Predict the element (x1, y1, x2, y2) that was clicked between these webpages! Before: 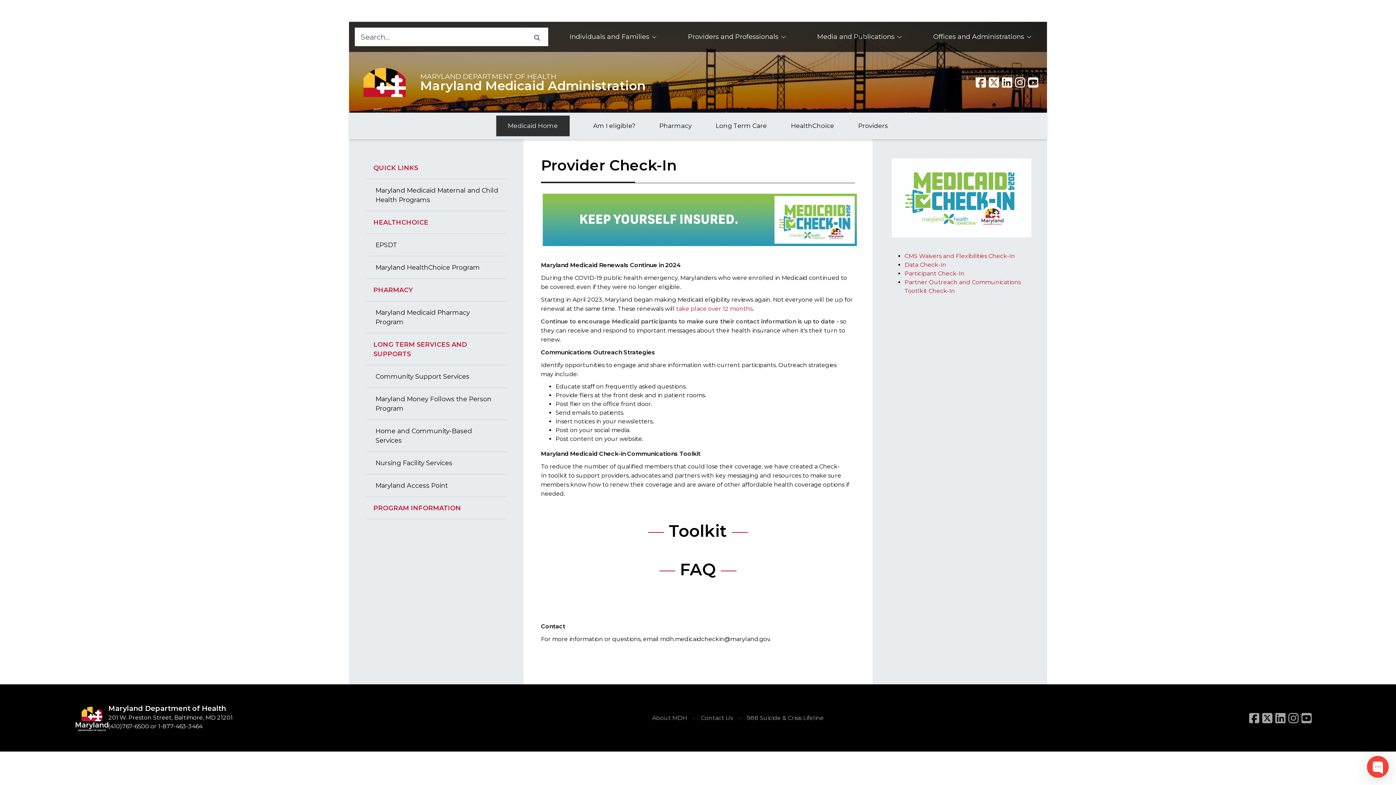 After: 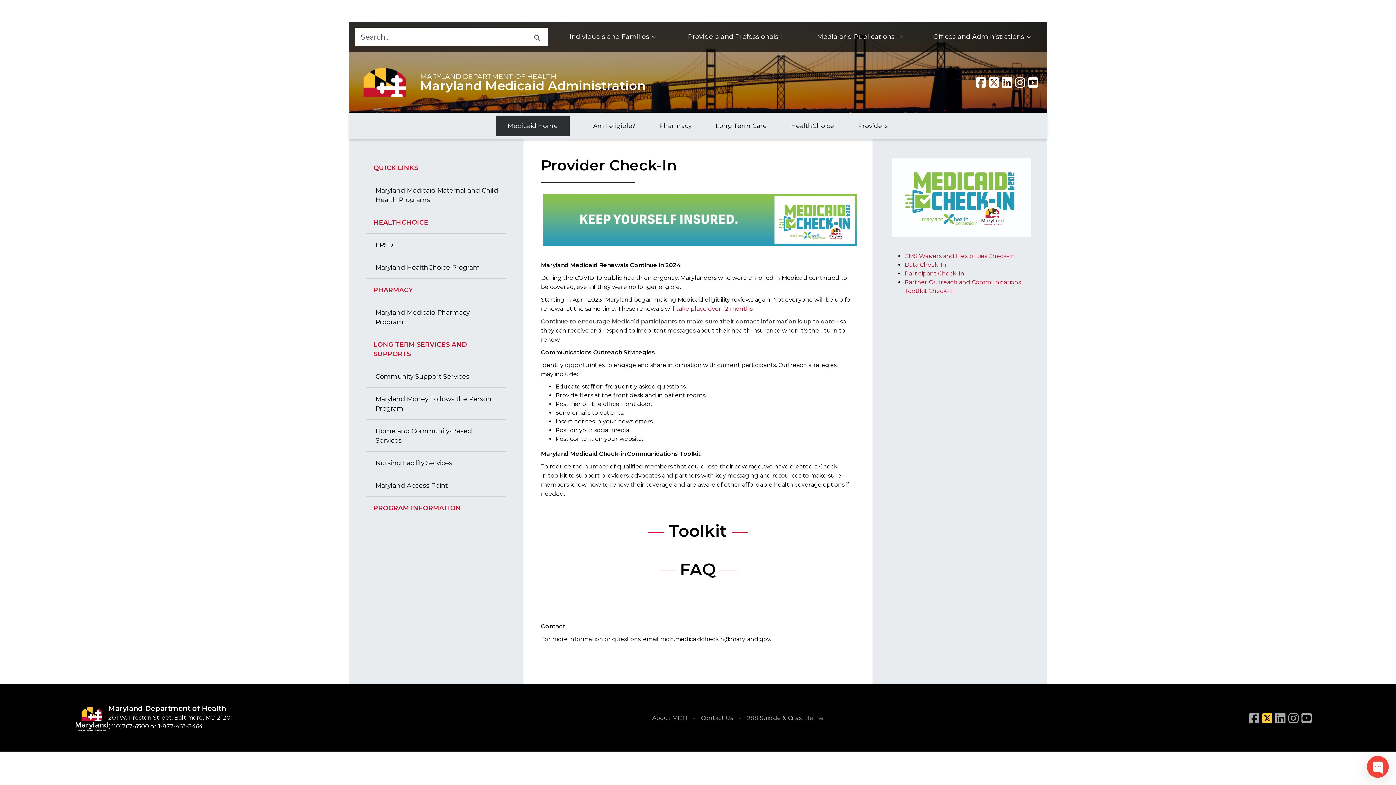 Action: bbox: (1262, 712, 1272, 724) label: Twitter